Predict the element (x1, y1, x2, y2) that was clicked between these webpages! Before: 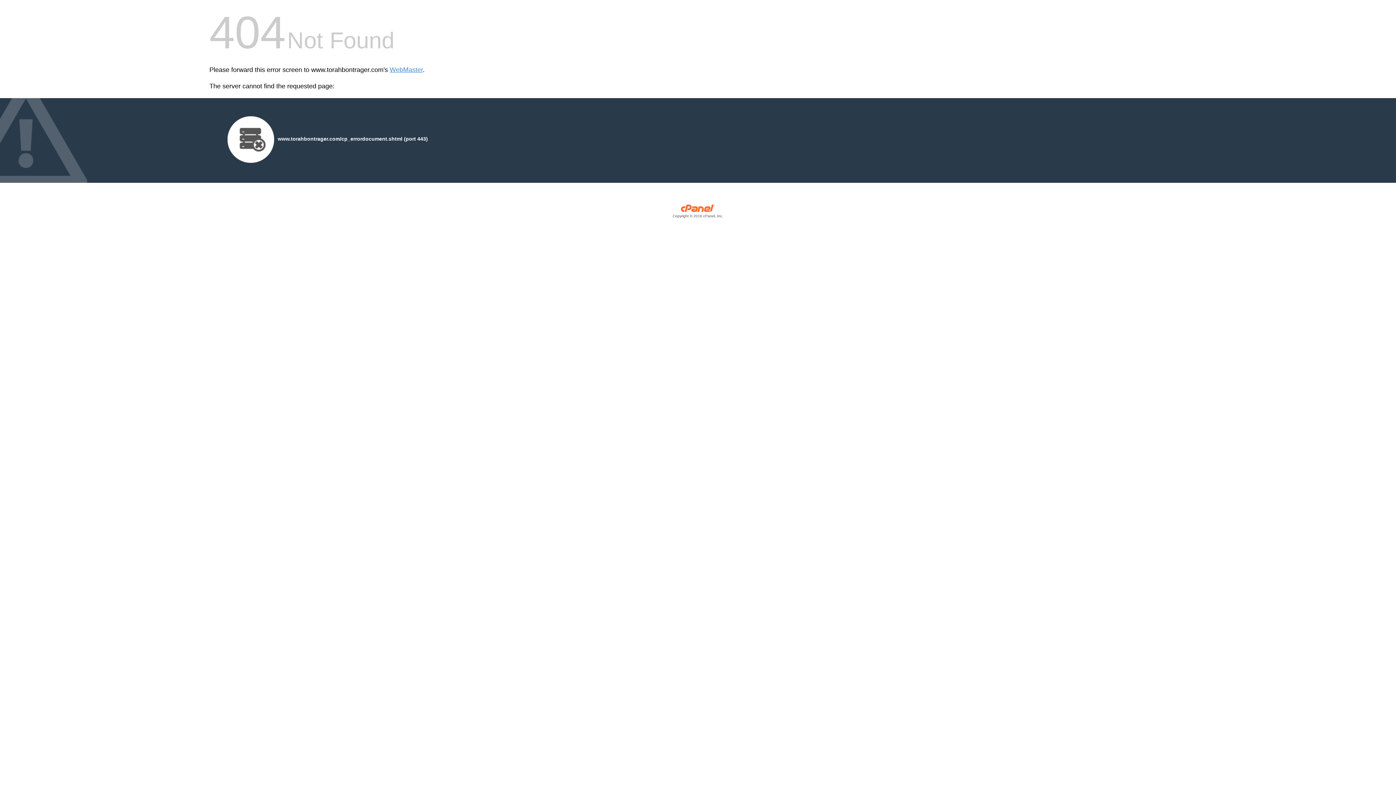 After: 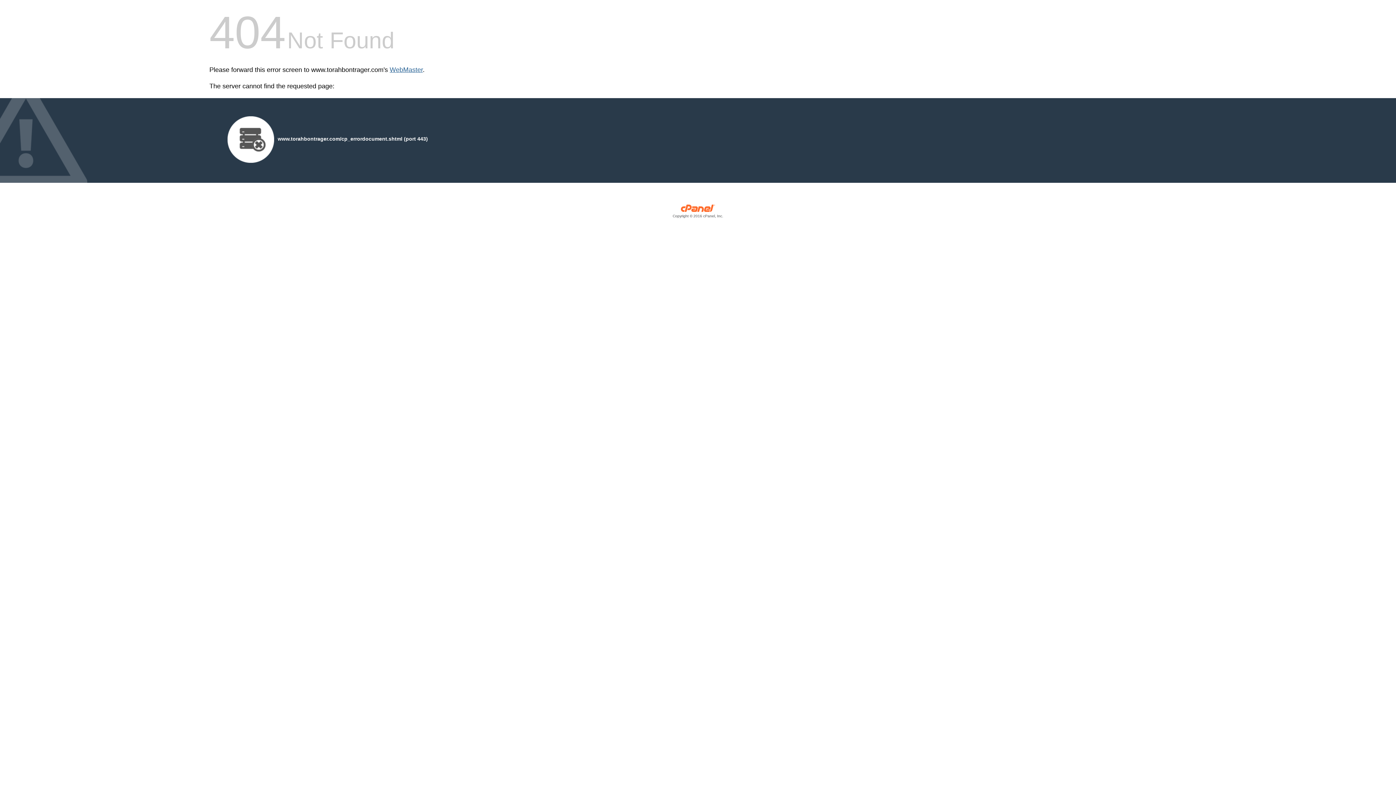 Action: label: WebMaster bbox: (389, 66, 422, 73)